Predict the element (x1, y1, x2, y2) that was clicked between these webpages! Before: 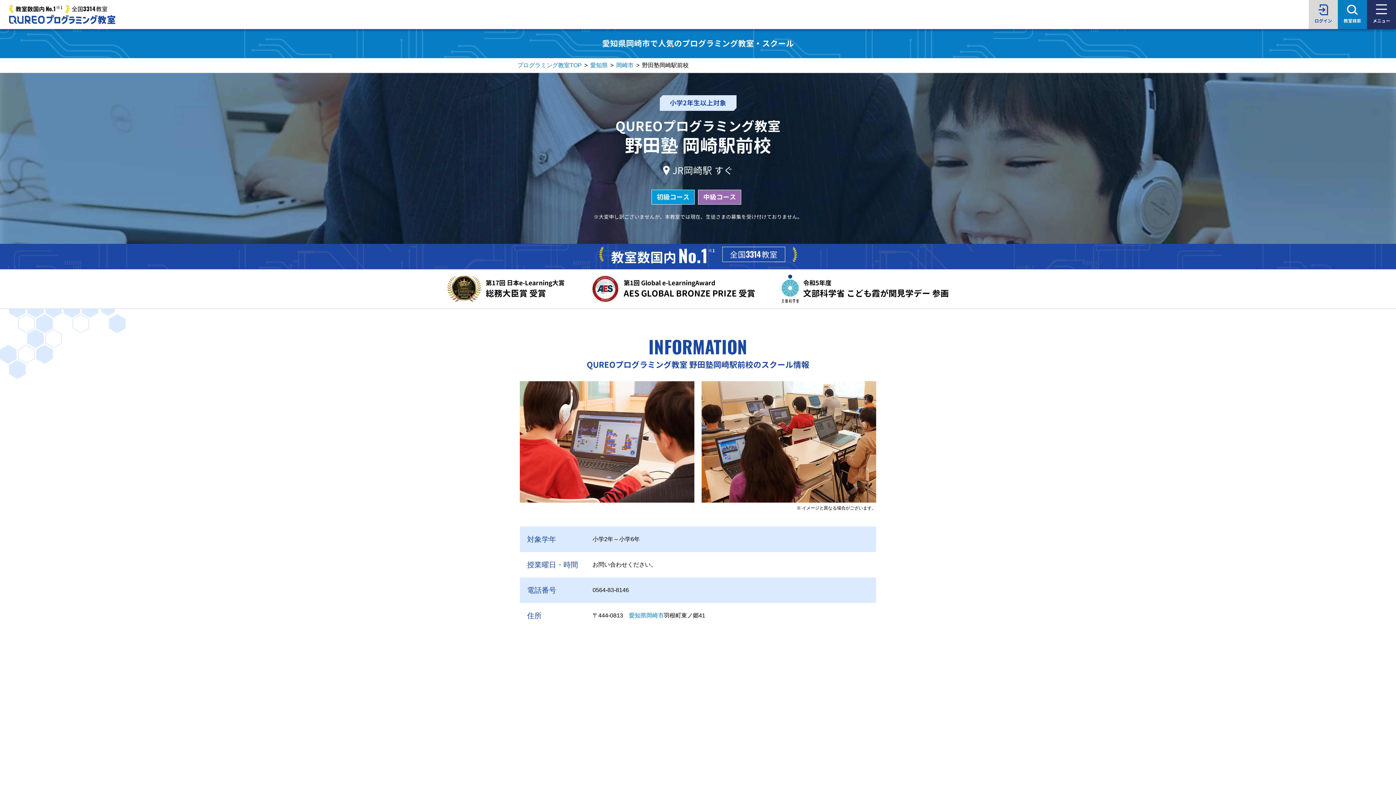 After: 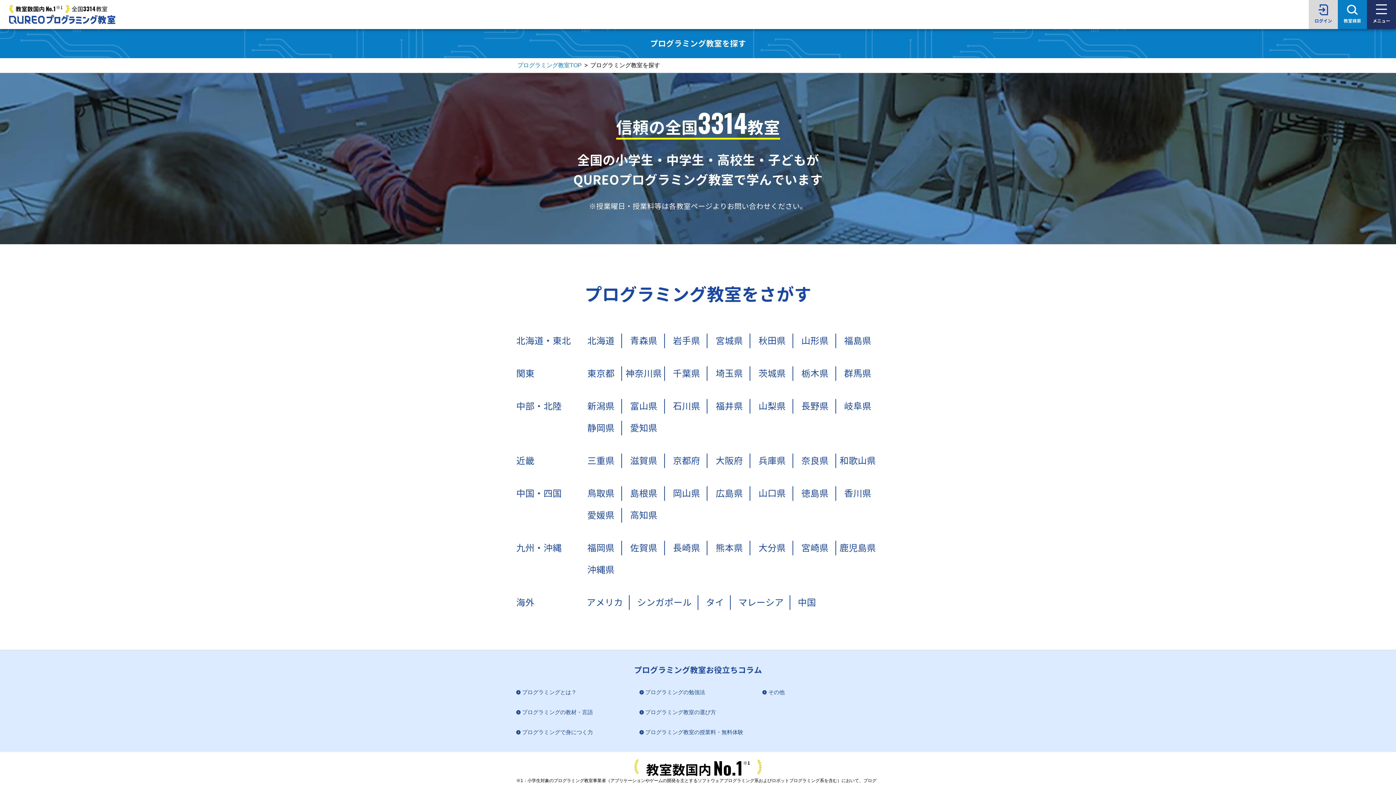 Action: label: 教室検索 bbox: (1338, 0, 1367, 29)